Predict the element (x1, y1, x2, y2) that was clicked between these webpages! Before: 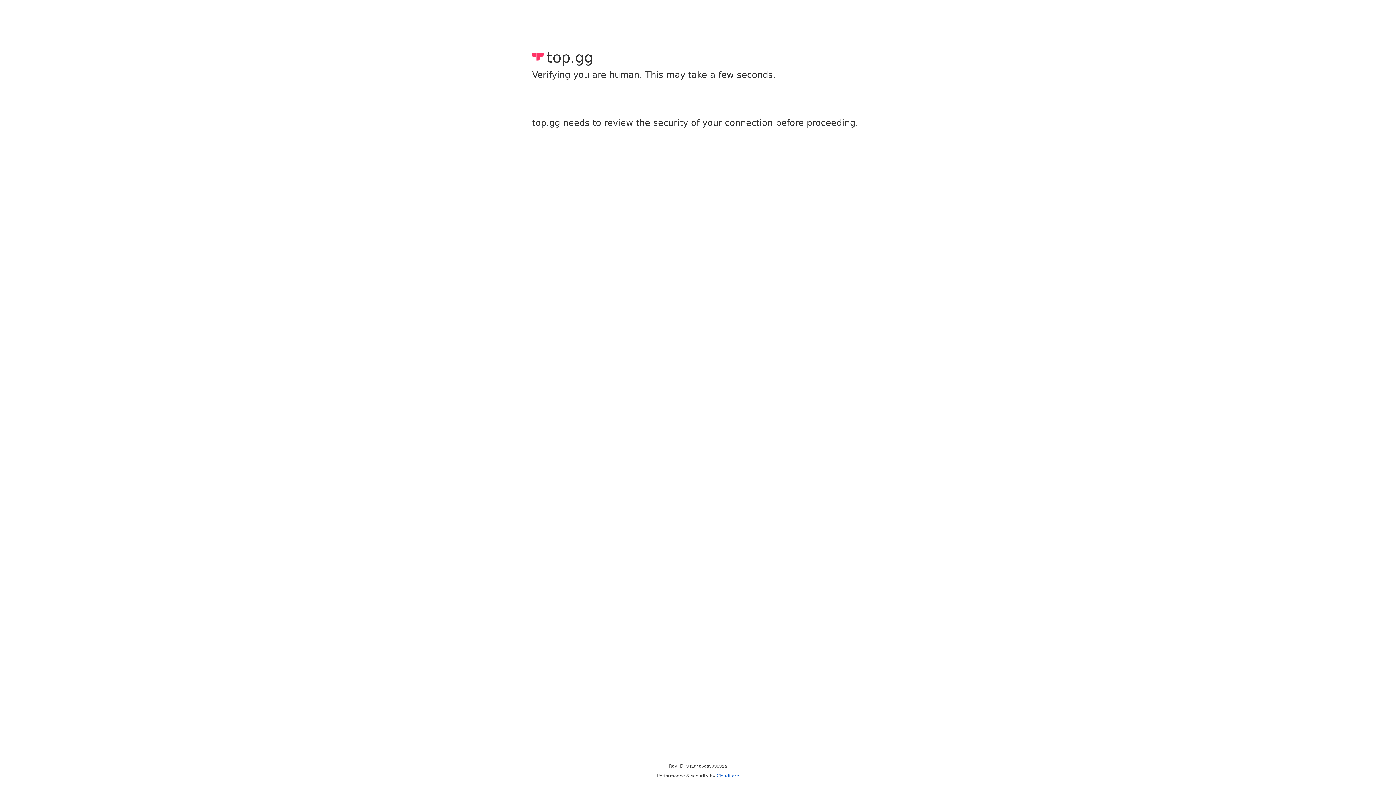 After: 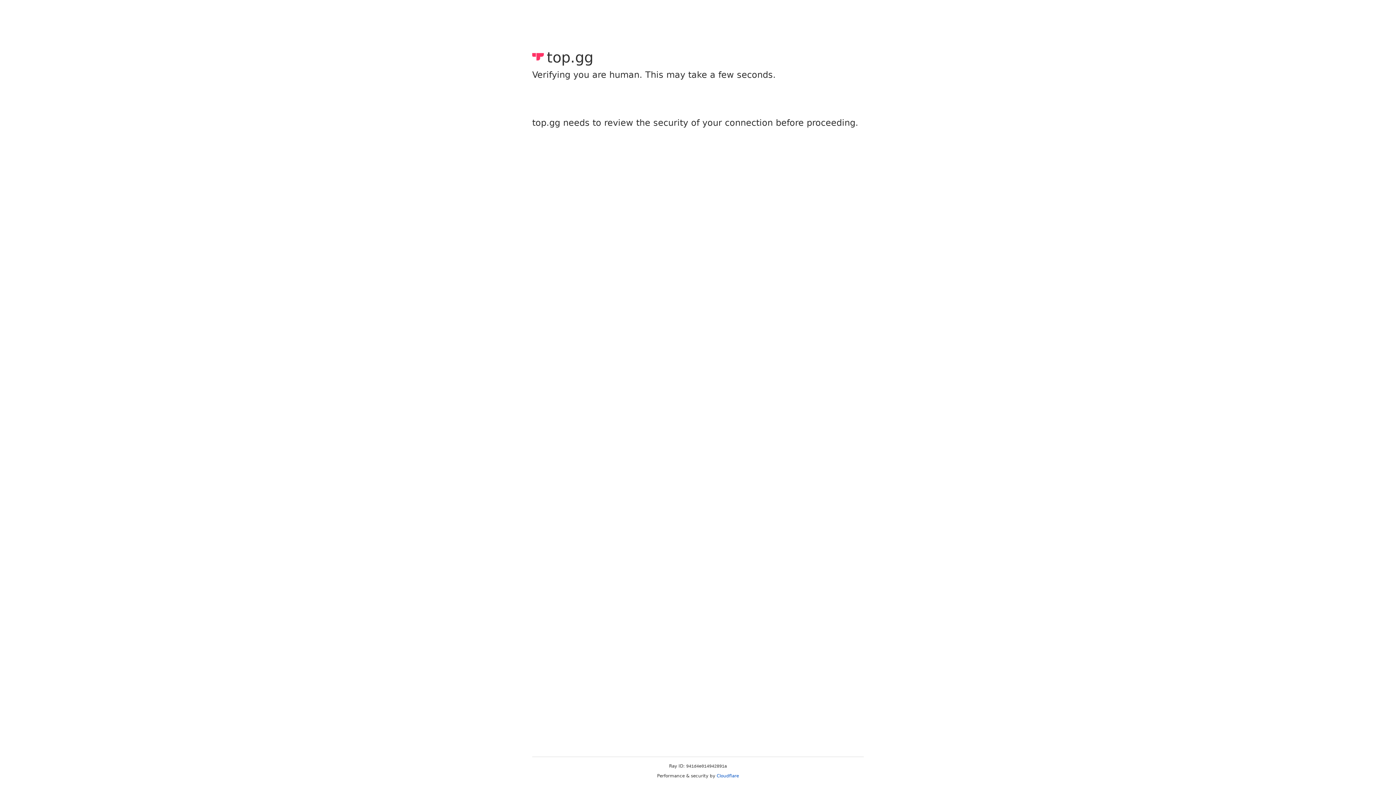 Action: bbox: (716, 773, 739, 778) label: Cloudflare